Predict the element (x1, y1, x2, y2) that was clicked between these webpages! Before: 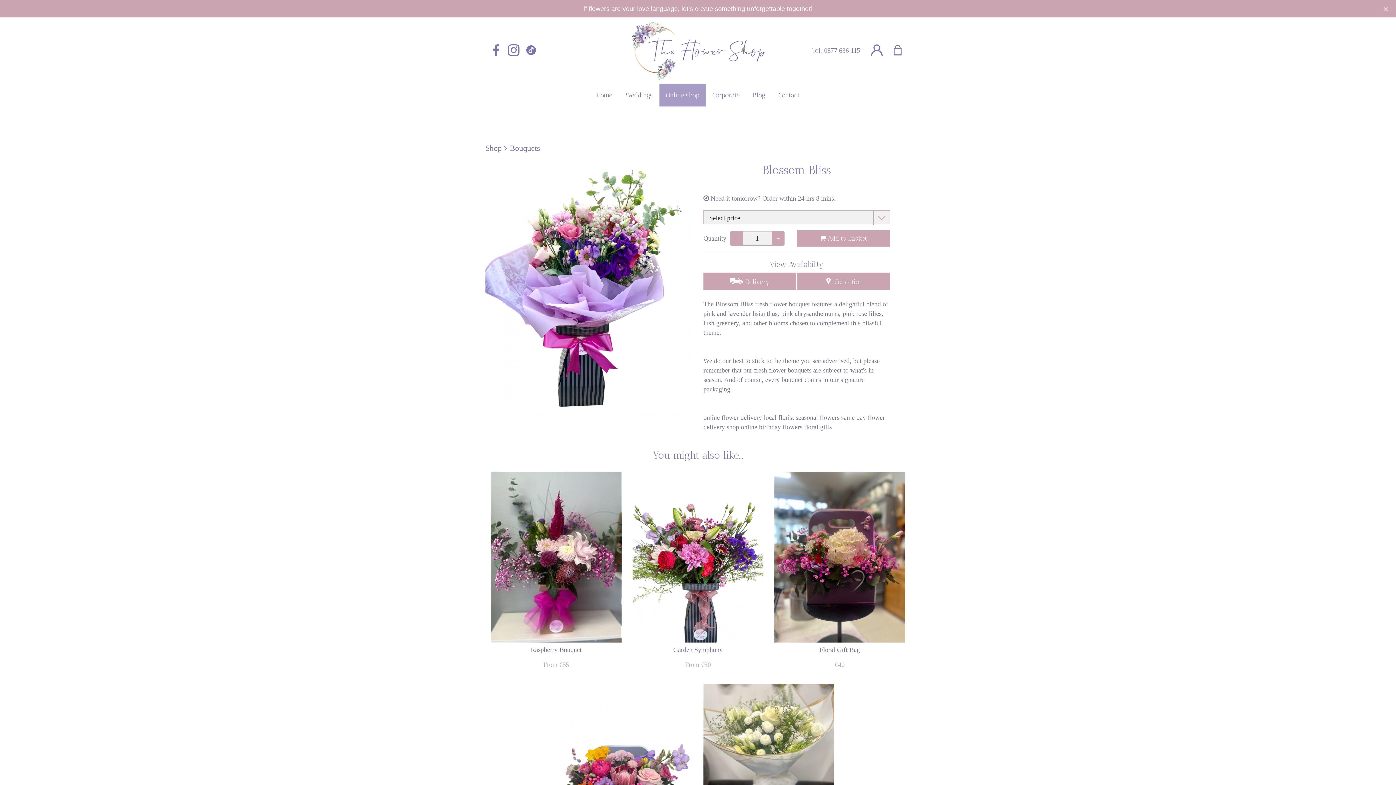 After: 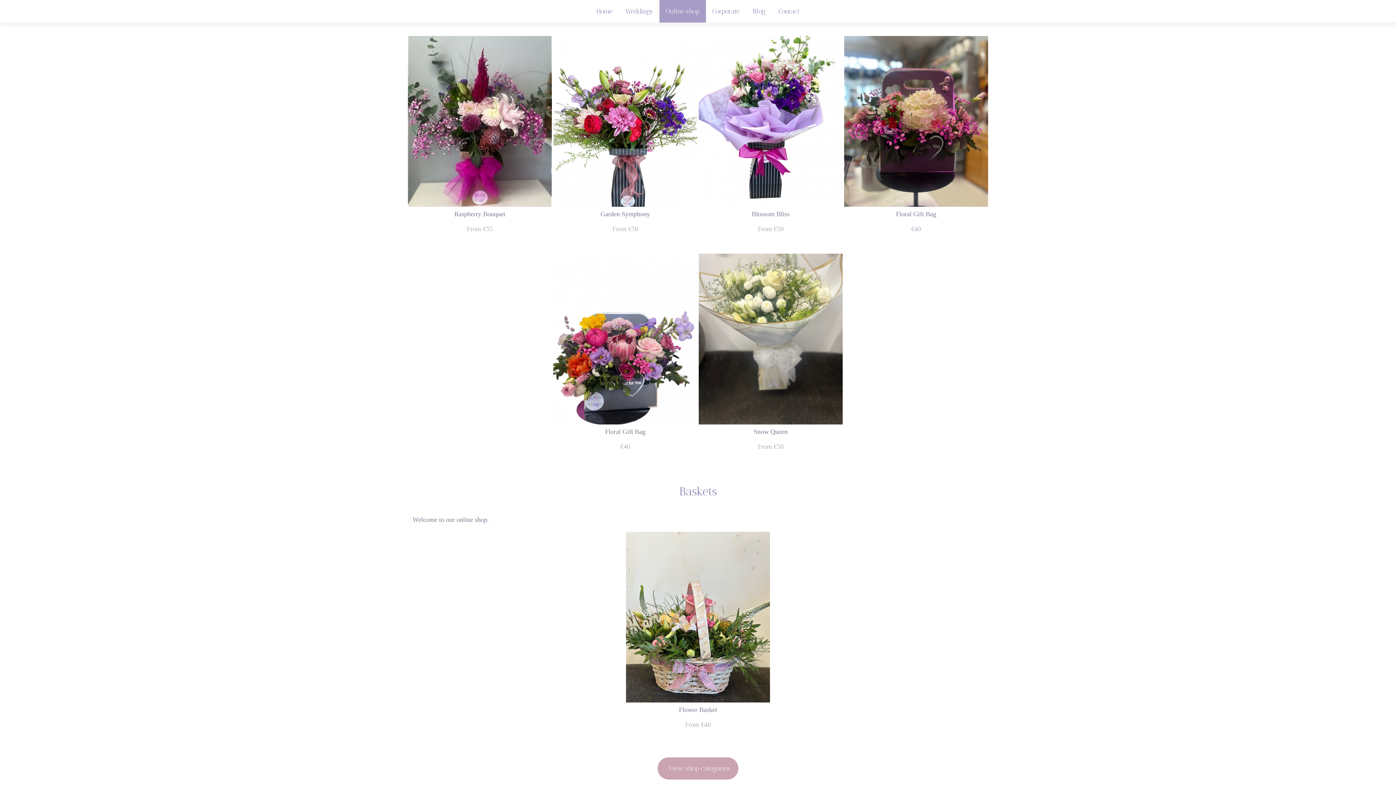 Action: label: Bouquets bbox: (509, 143, 540, 152)